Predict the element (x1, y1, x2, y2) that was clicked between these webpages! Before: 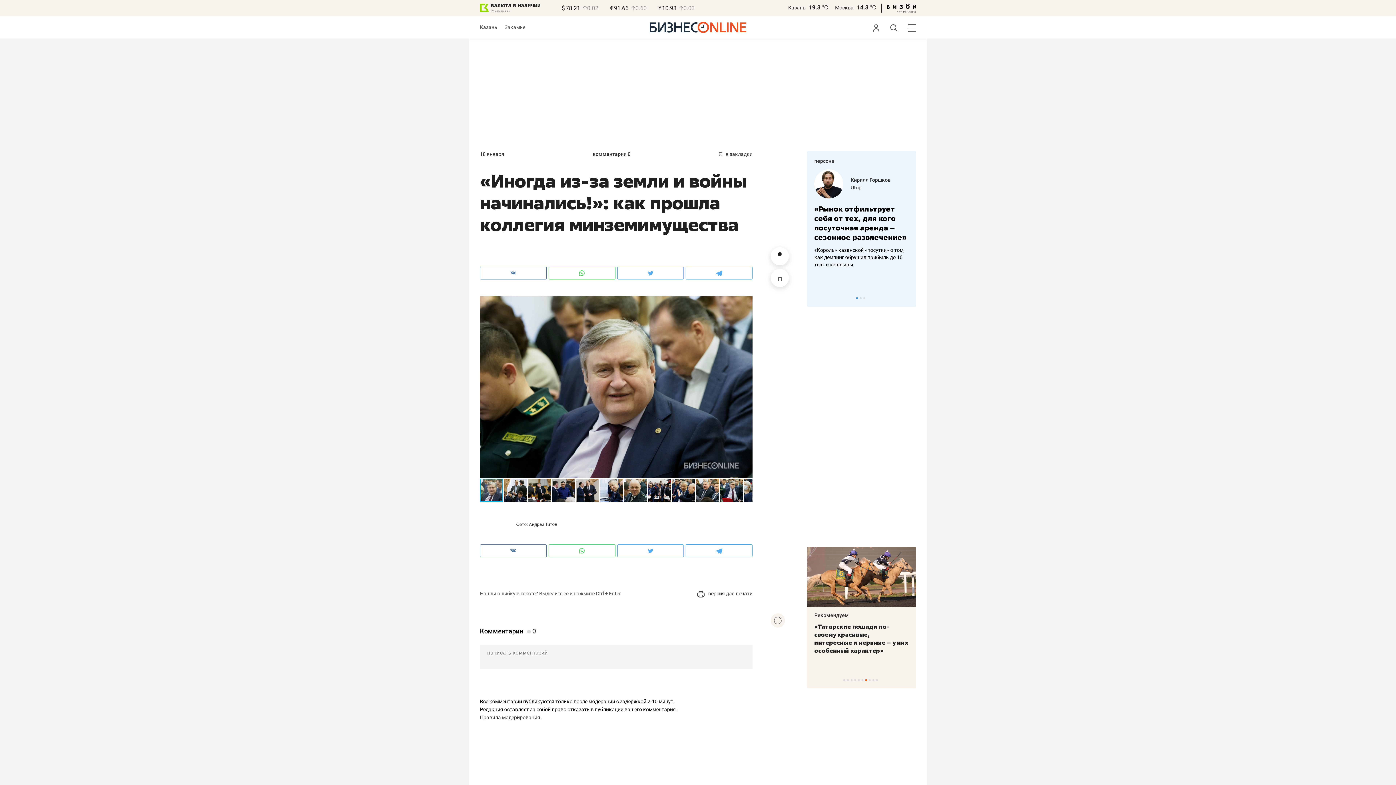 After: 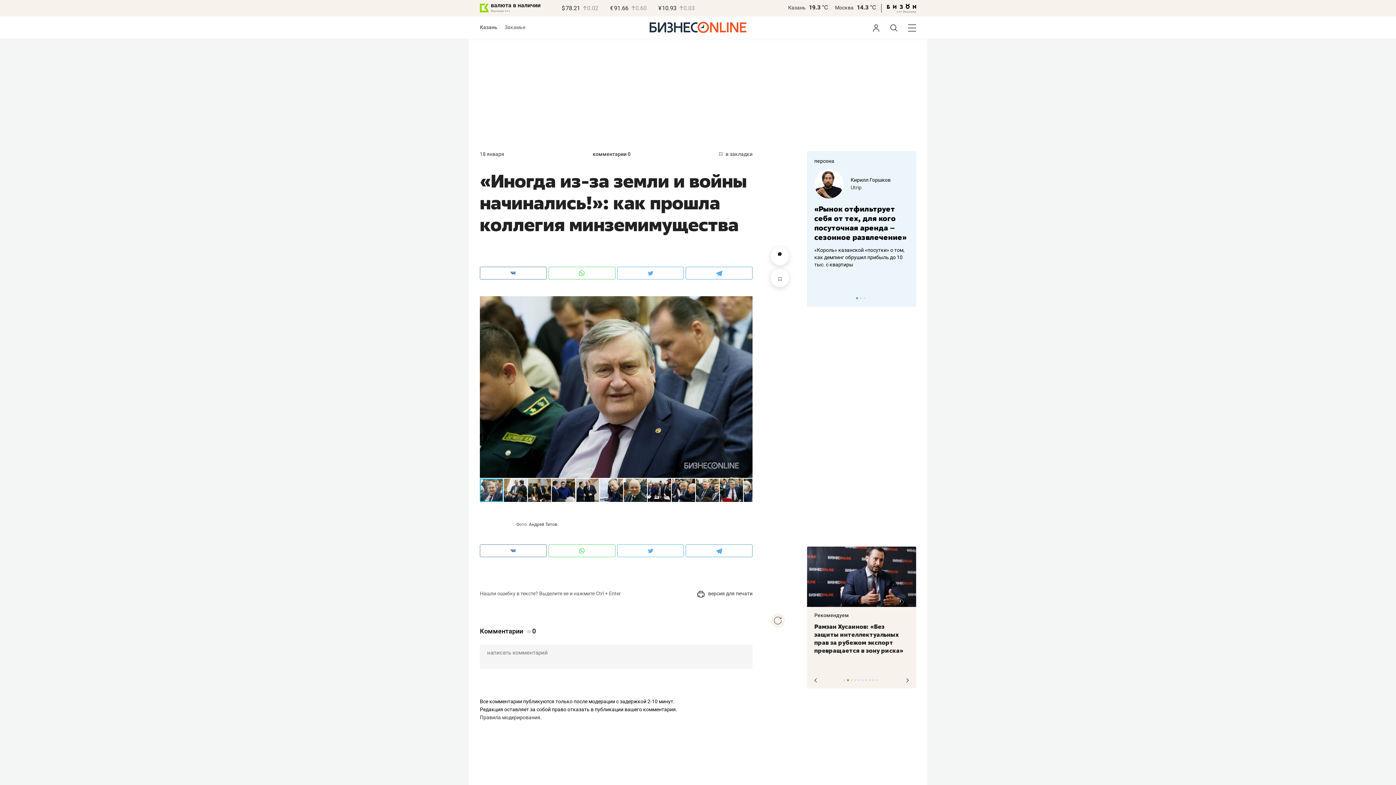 Action: label: 2 of 10 bbox: (847, 679, 849, 681)